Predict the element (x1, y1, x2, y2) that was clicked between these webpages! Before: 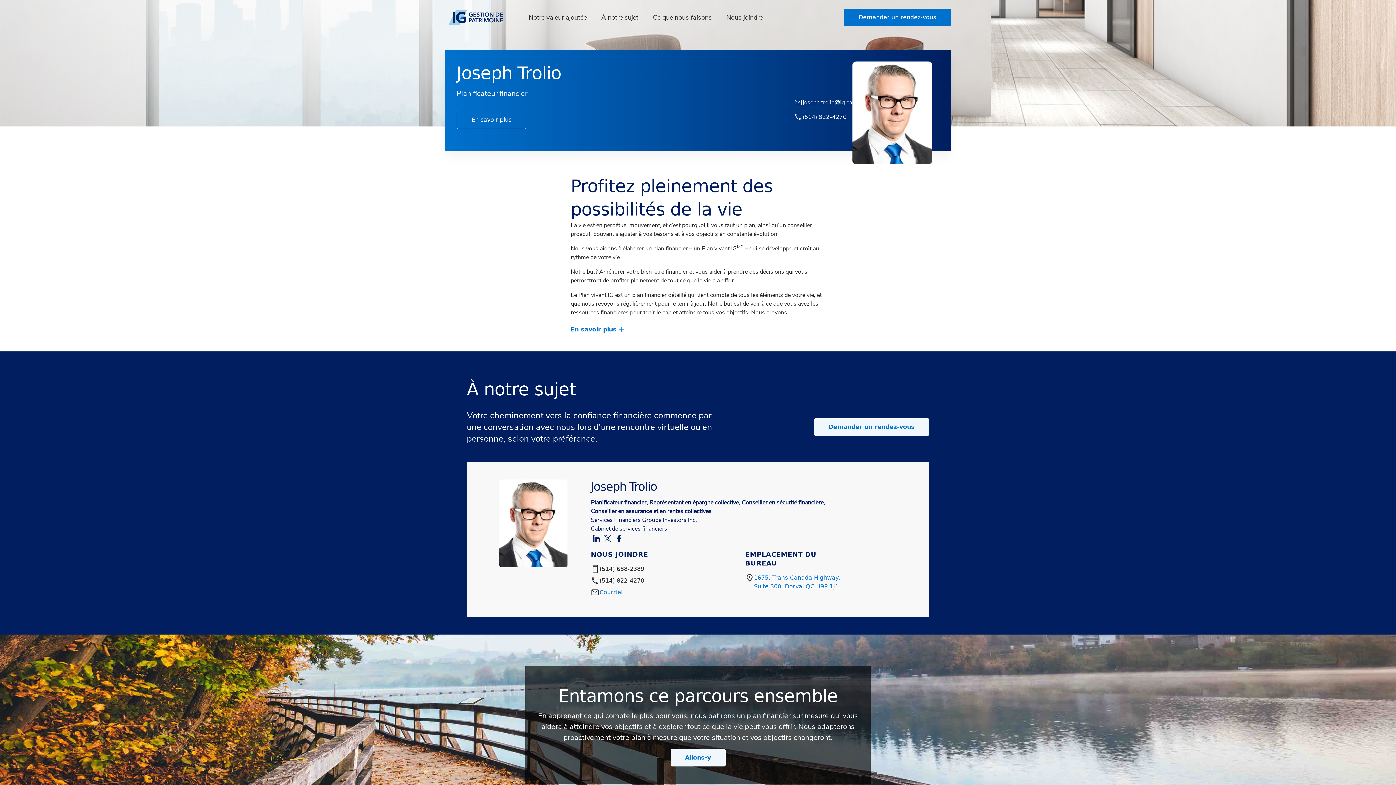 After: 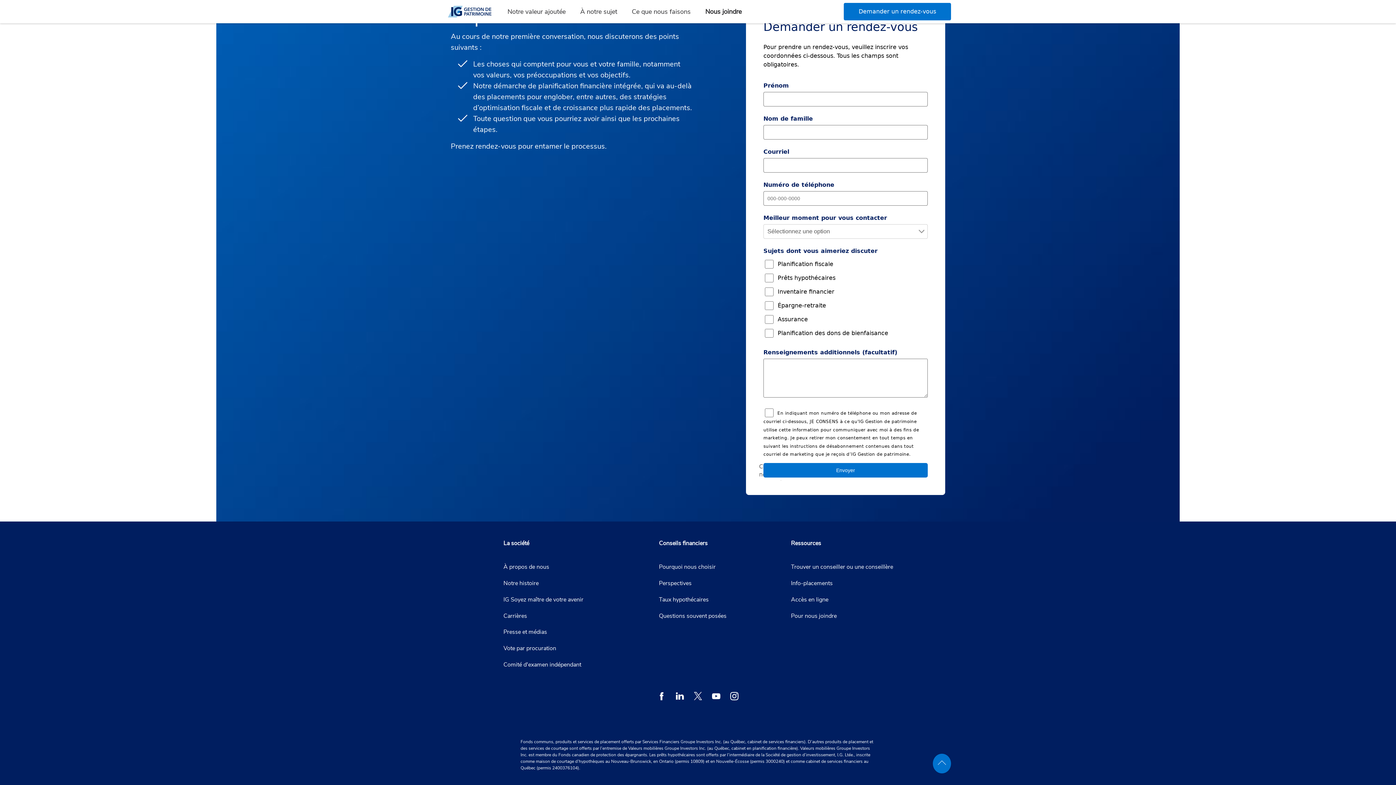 Action: bbox: (670, 749, 725, 766) label: Allons-y